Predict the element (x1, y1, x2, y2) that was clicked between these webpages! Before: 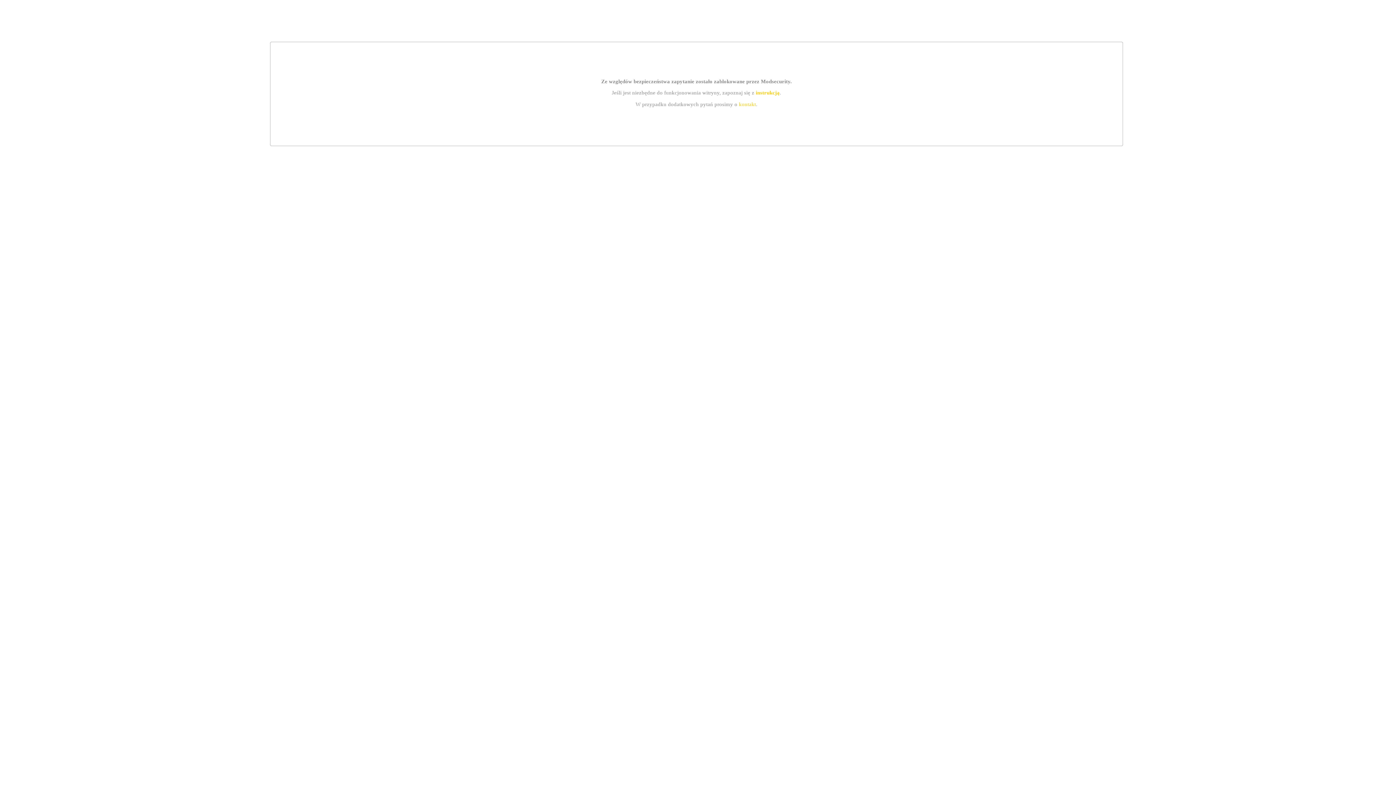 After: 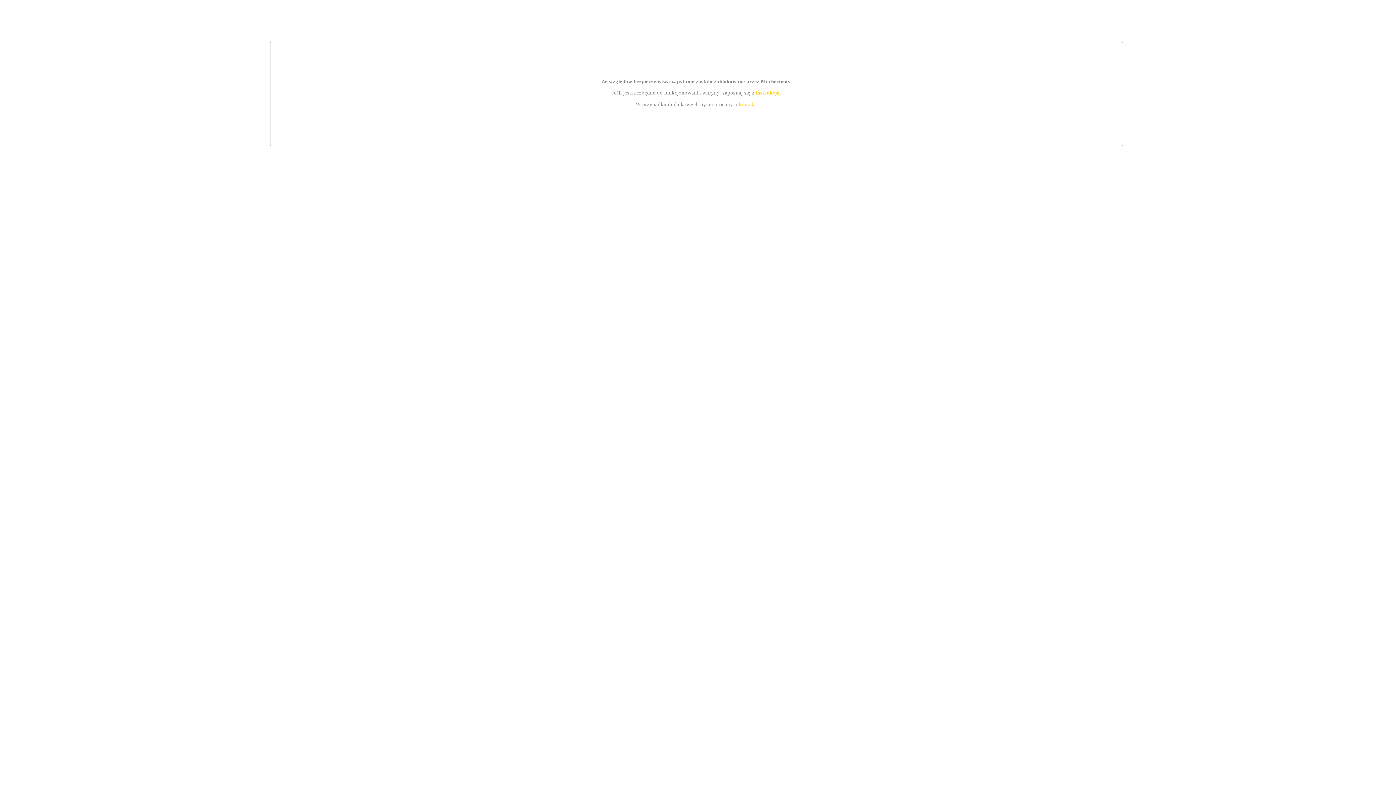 Action: bbox: (755, 89, 779, 95) label: instrukcją